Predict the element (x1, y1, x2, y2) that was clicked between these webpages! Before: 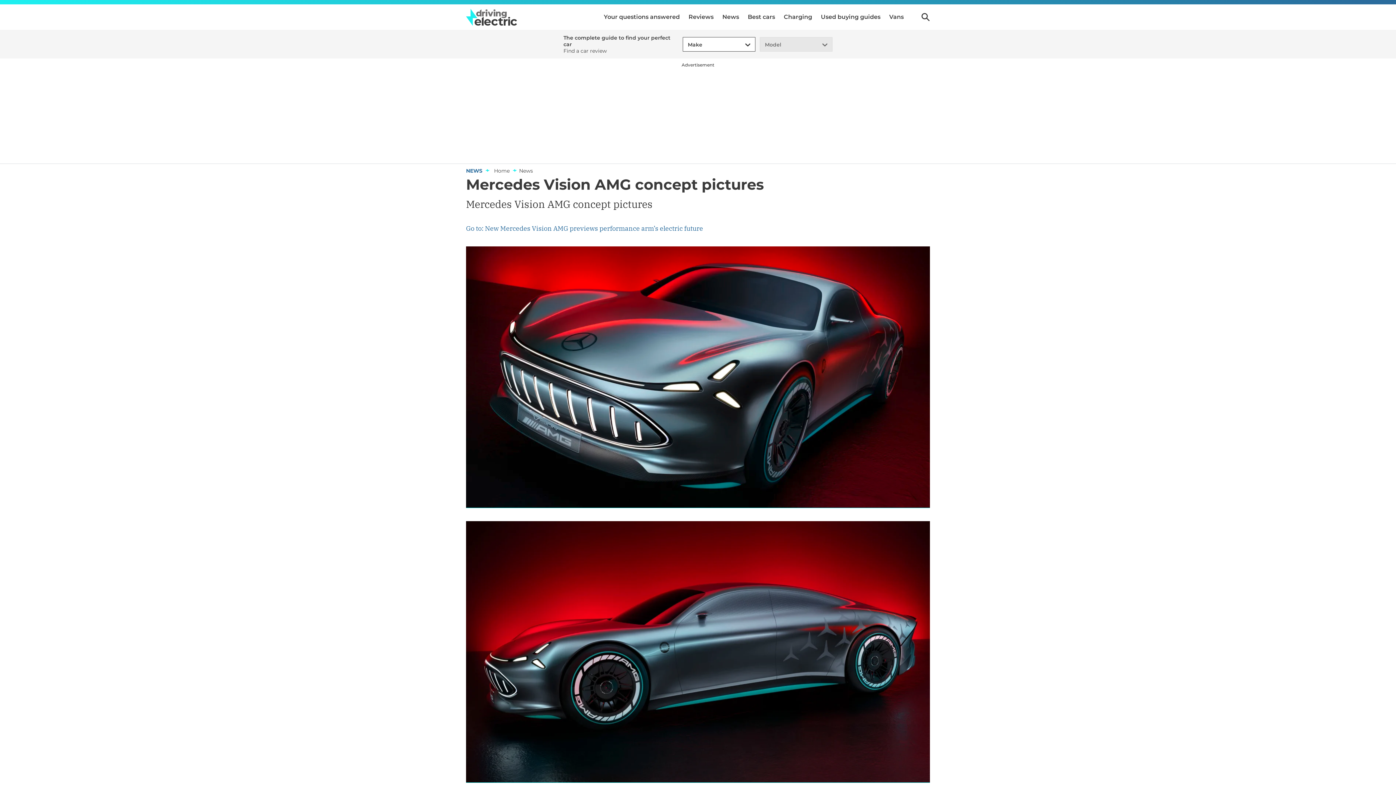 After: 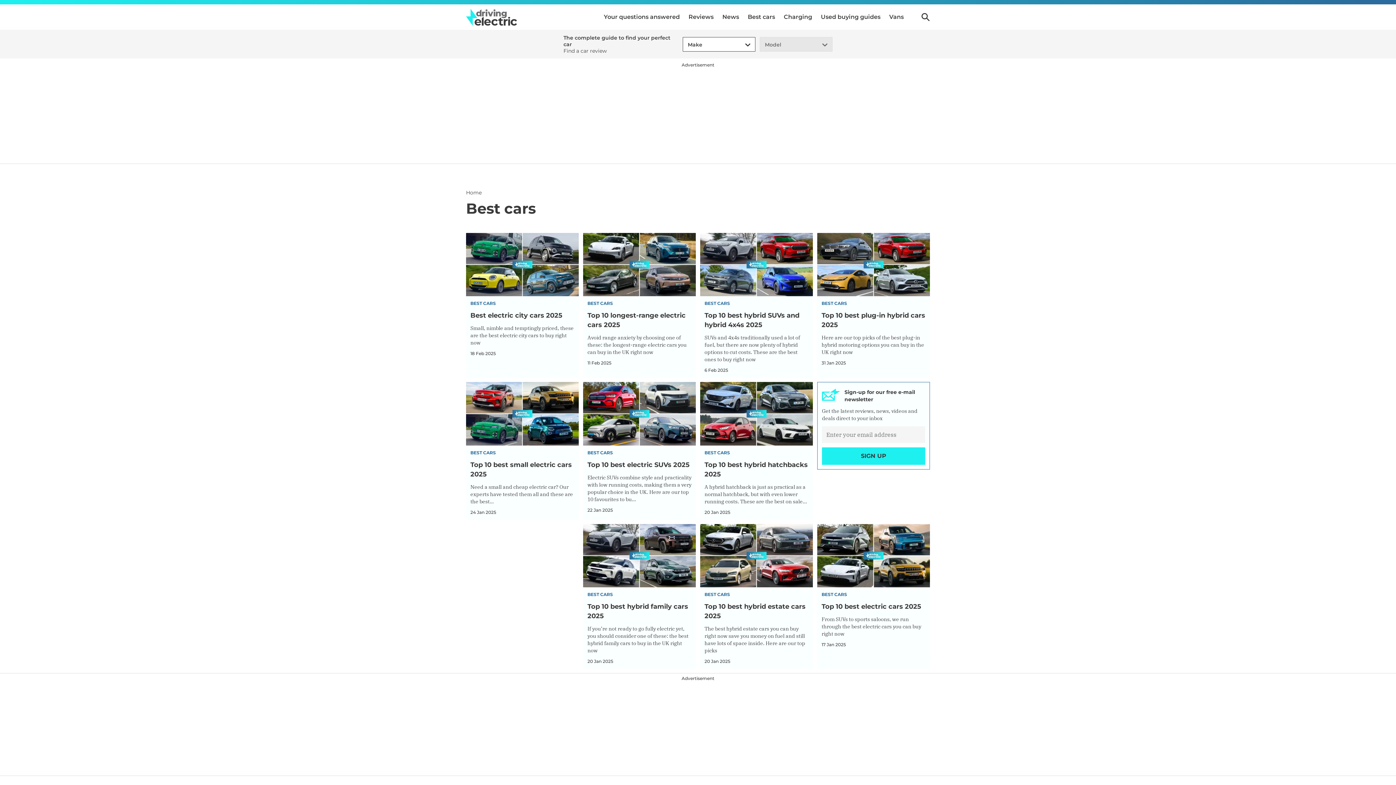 Action: bbox: (748, 4, 775, 29) label: Best cars